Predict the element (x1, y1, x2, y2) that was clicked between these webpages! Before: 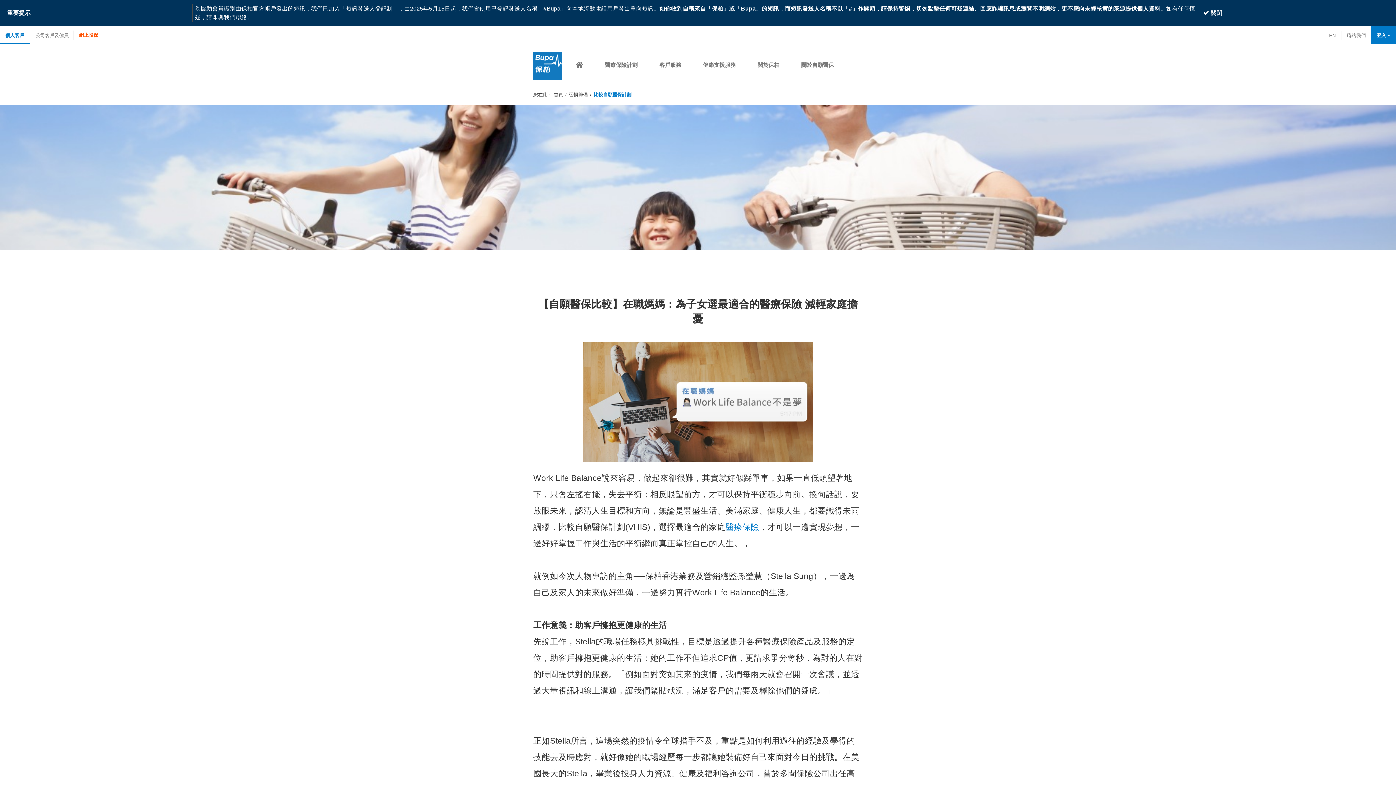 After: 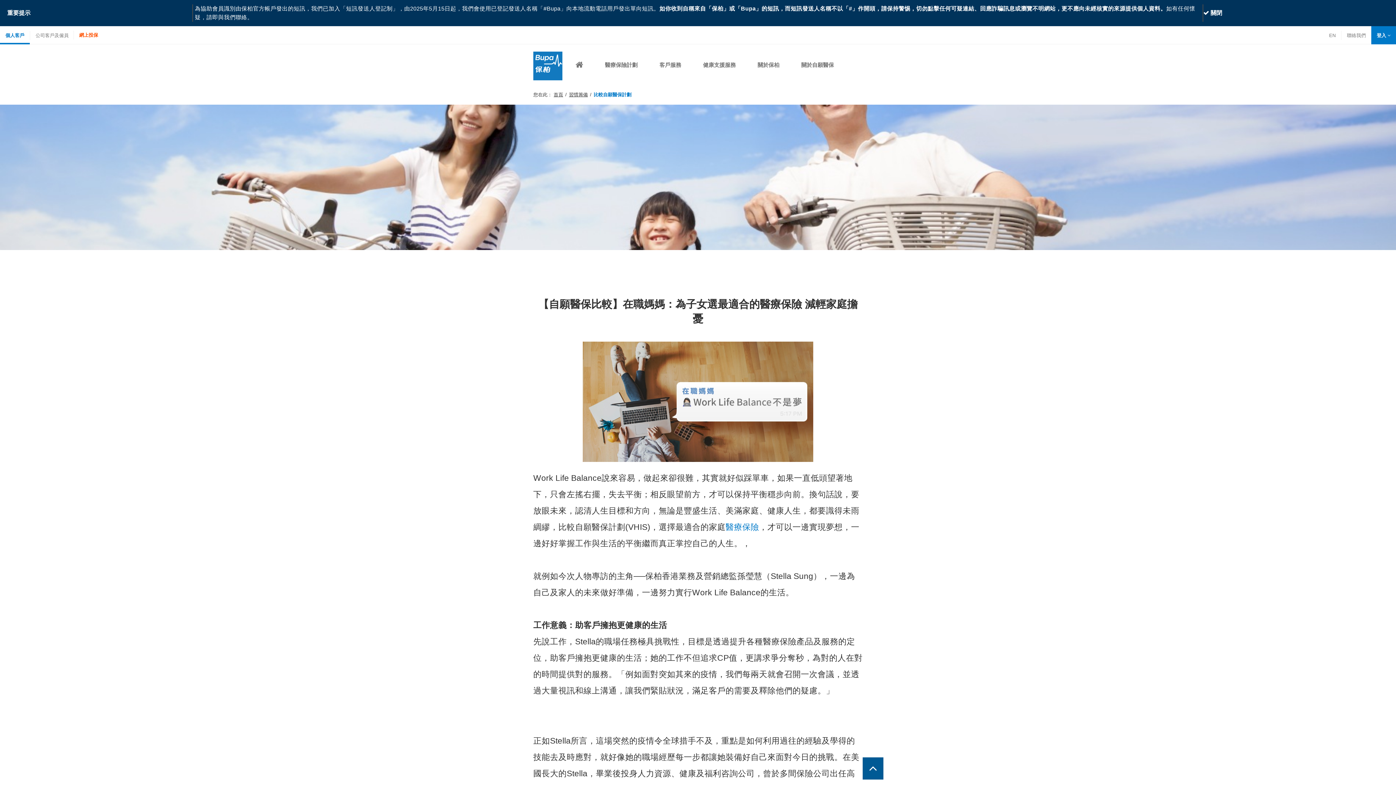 Action: bbox: (862, 757, 883, 780)